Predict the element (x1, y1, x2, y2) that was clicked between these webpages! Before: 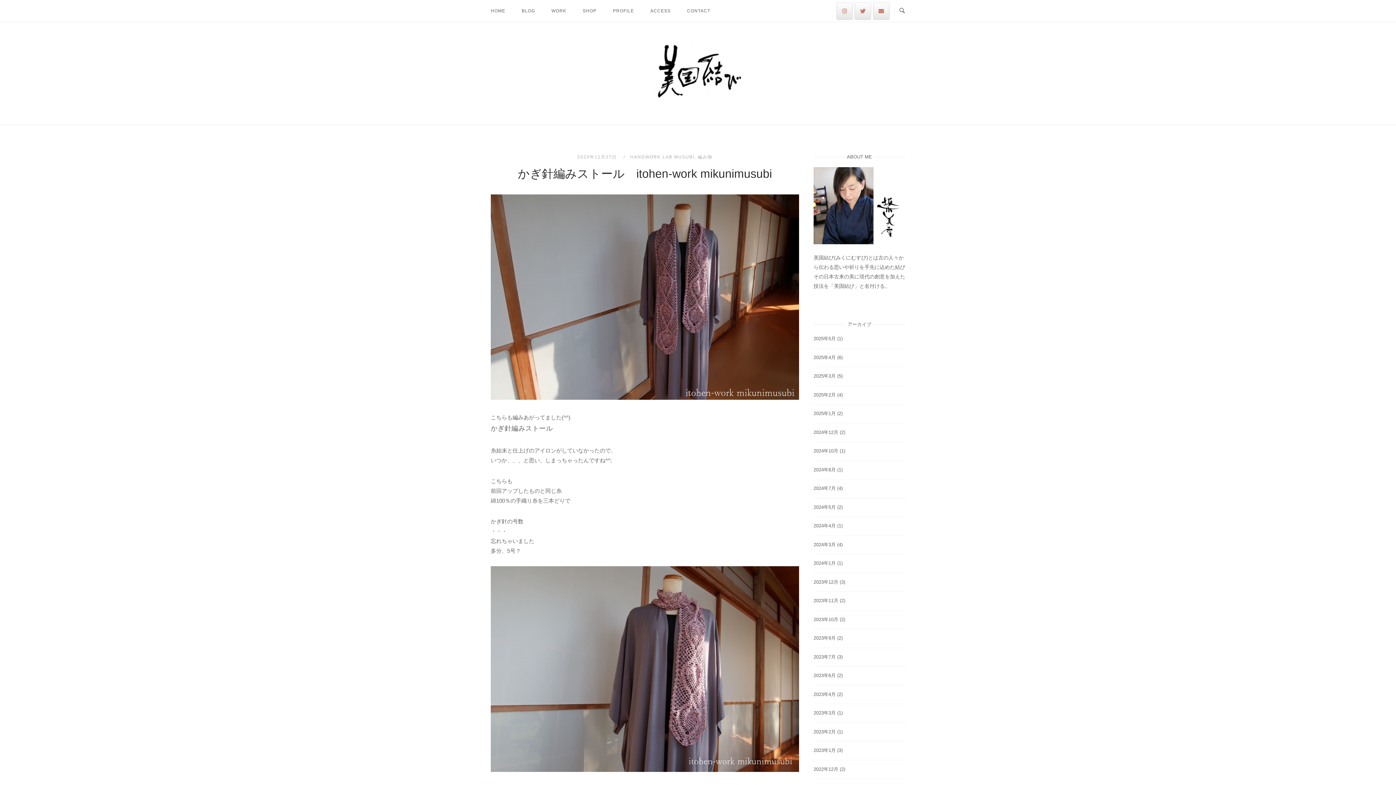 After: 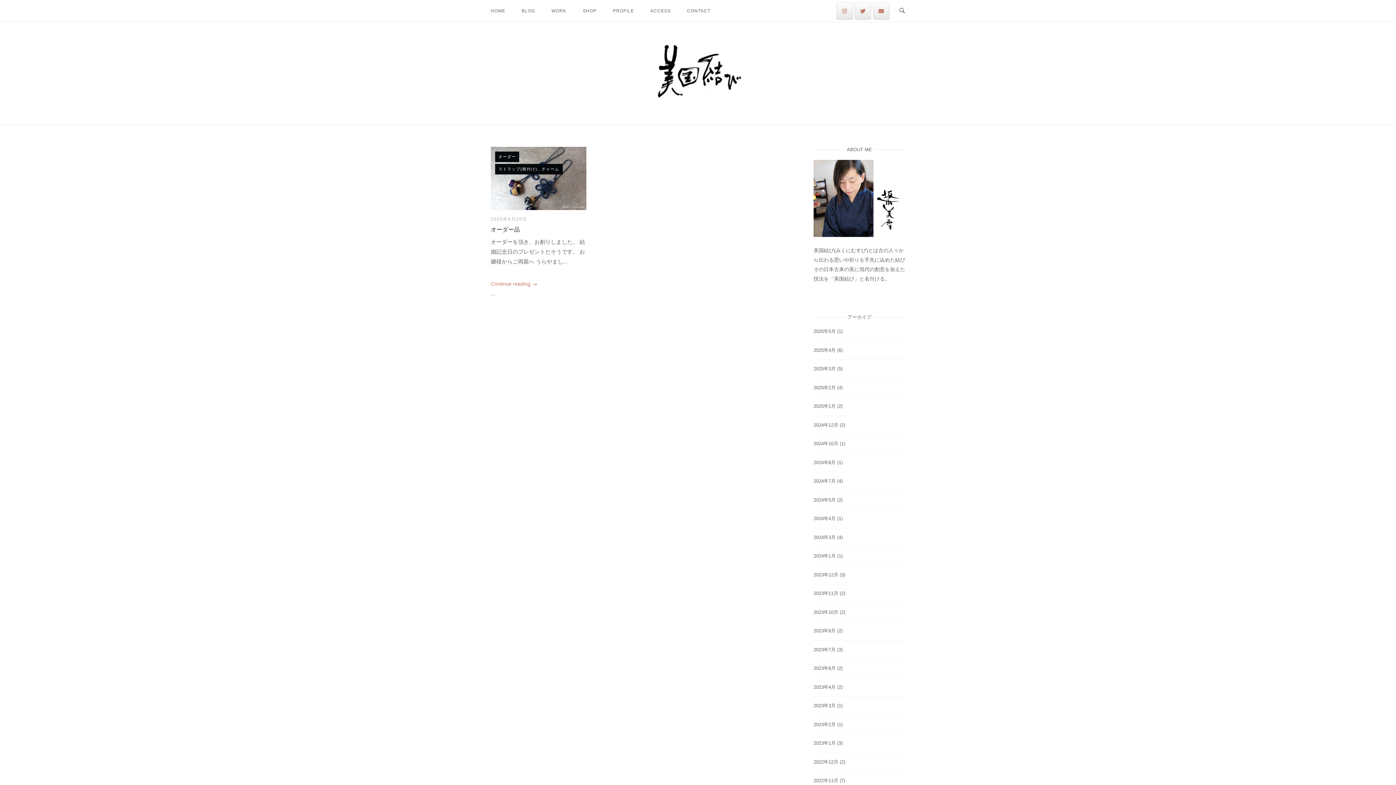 Action: label: 2025年5月 bbox: (813, 336, 836, 341)